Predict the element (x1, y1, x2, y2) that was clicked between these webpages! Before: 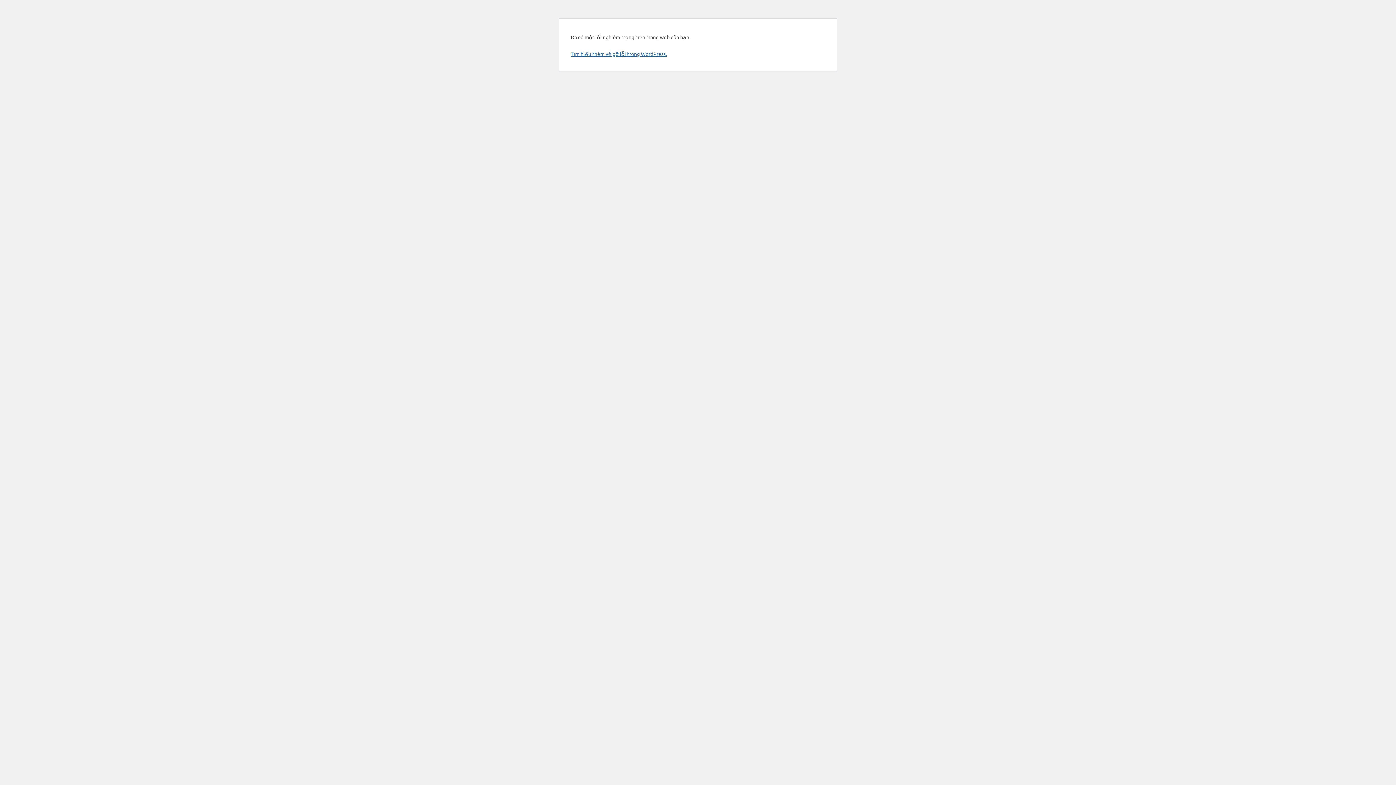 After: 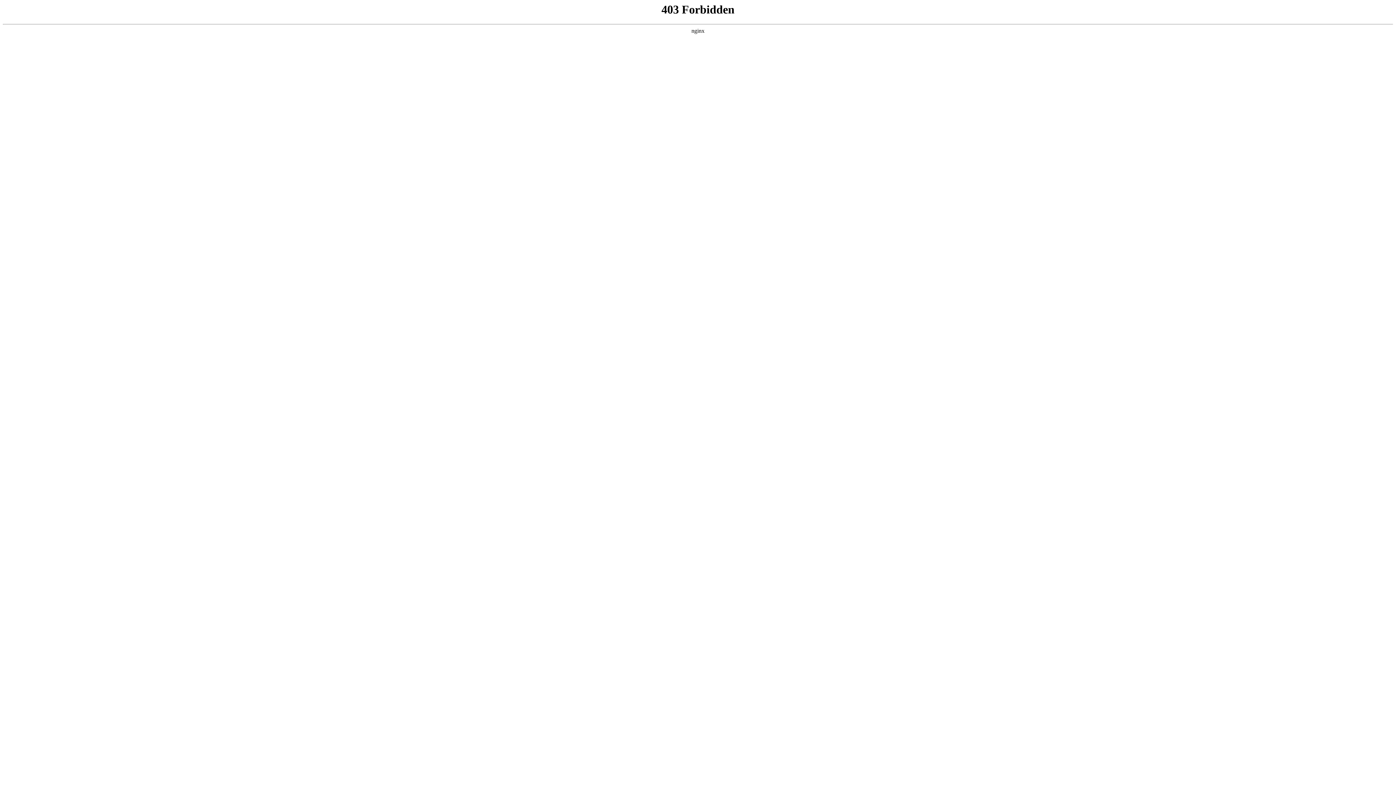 Action: label: Tìm hiểu thêm về gỡ lỗi trong WordPress. bbox: (570, 50, 666, 57)